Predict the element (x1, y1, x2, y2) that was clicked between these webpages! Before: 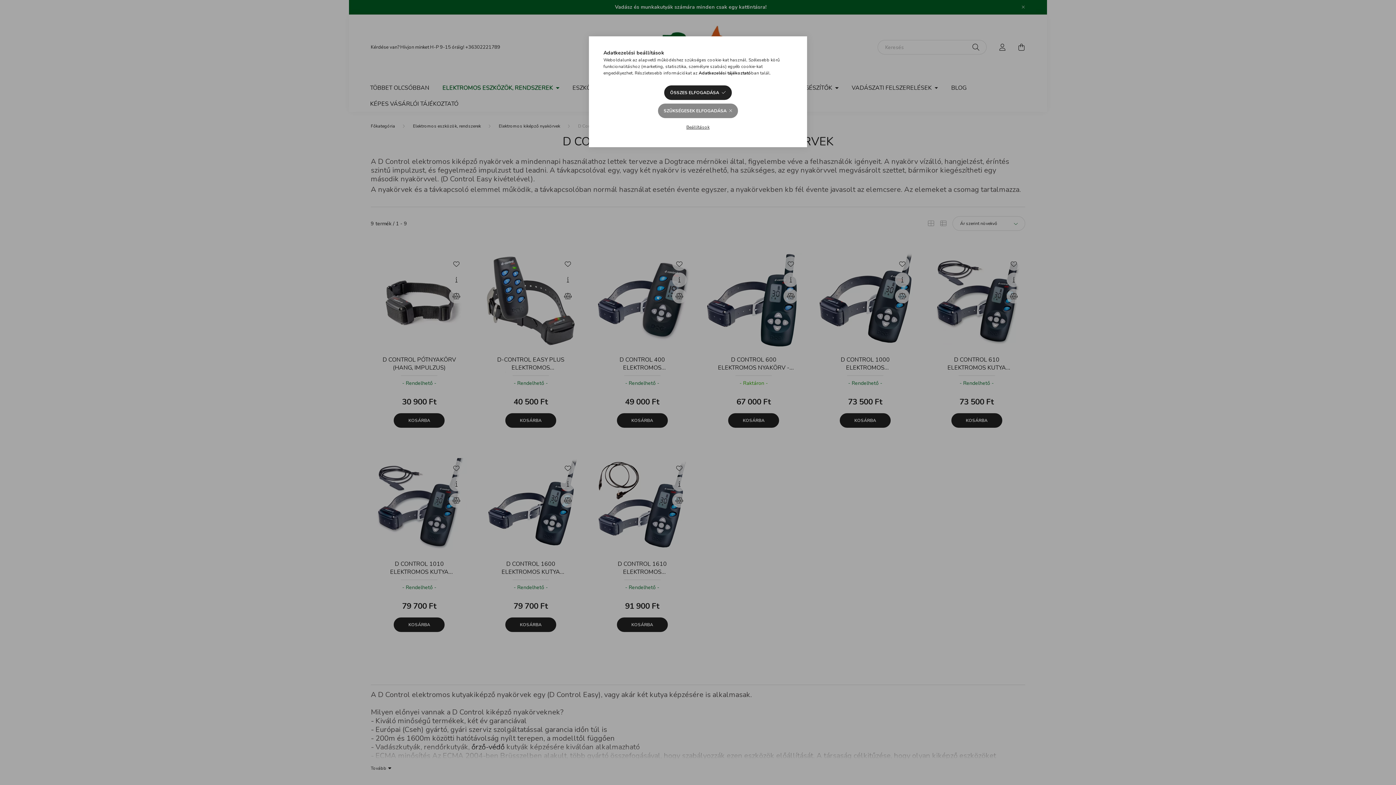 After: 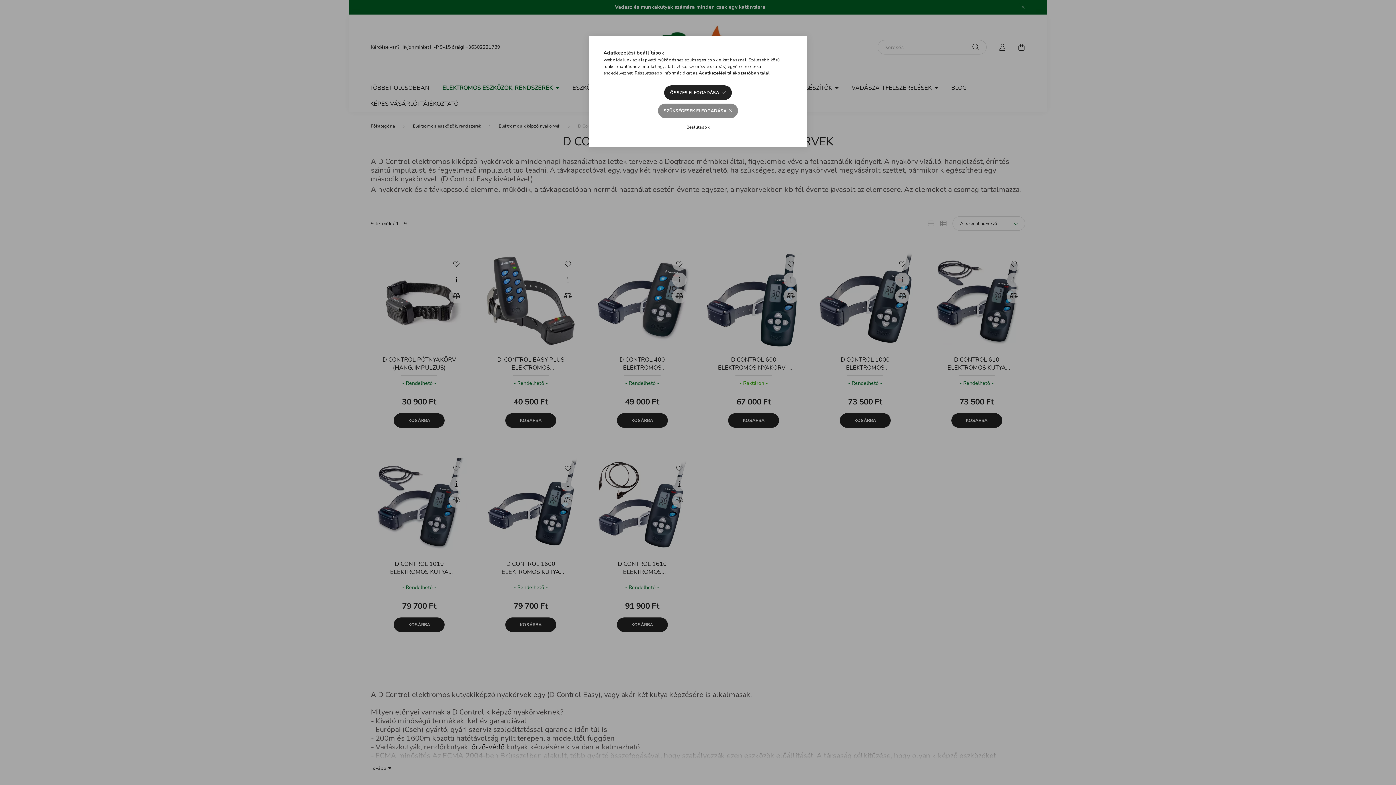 Action: label: Adatkezelési tájékoztató bbox: (698, 70, 751, 76)